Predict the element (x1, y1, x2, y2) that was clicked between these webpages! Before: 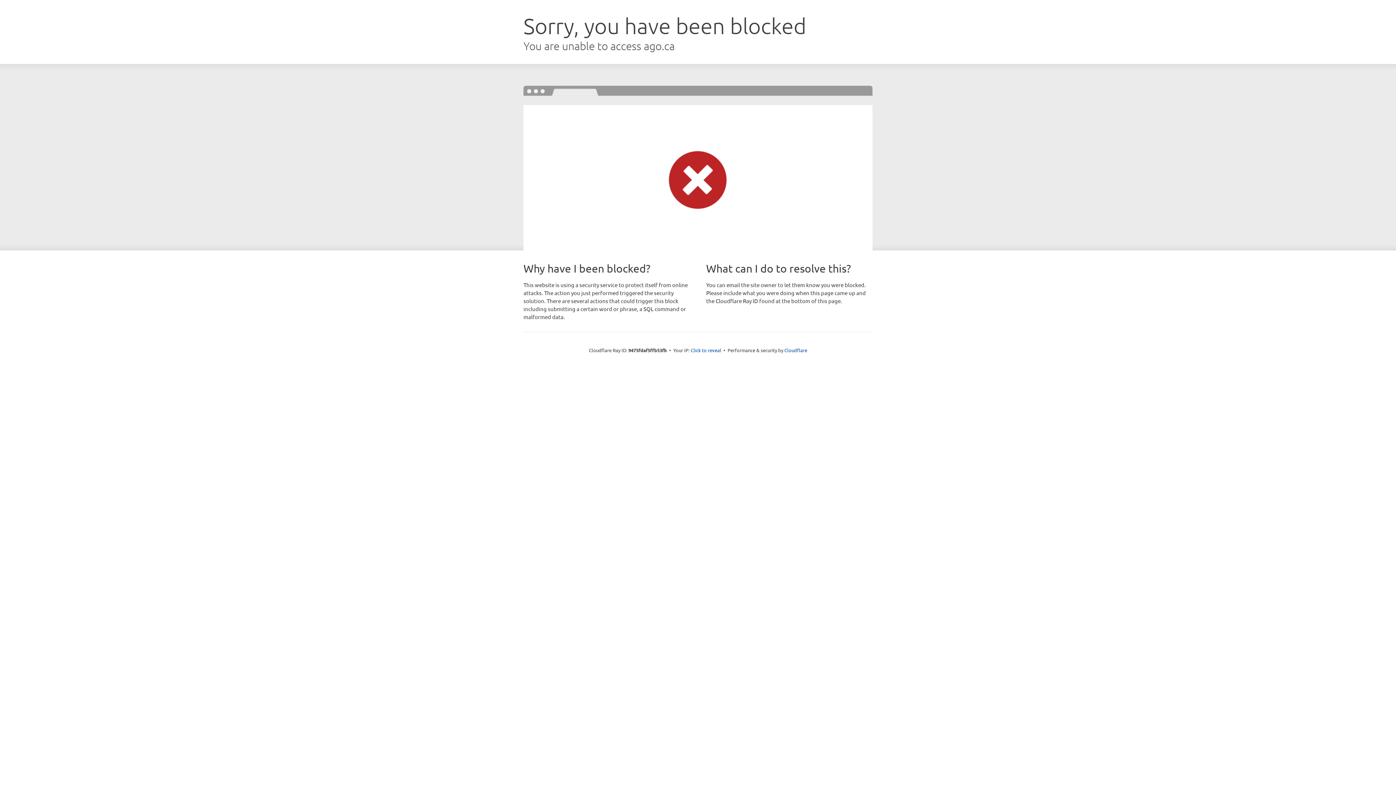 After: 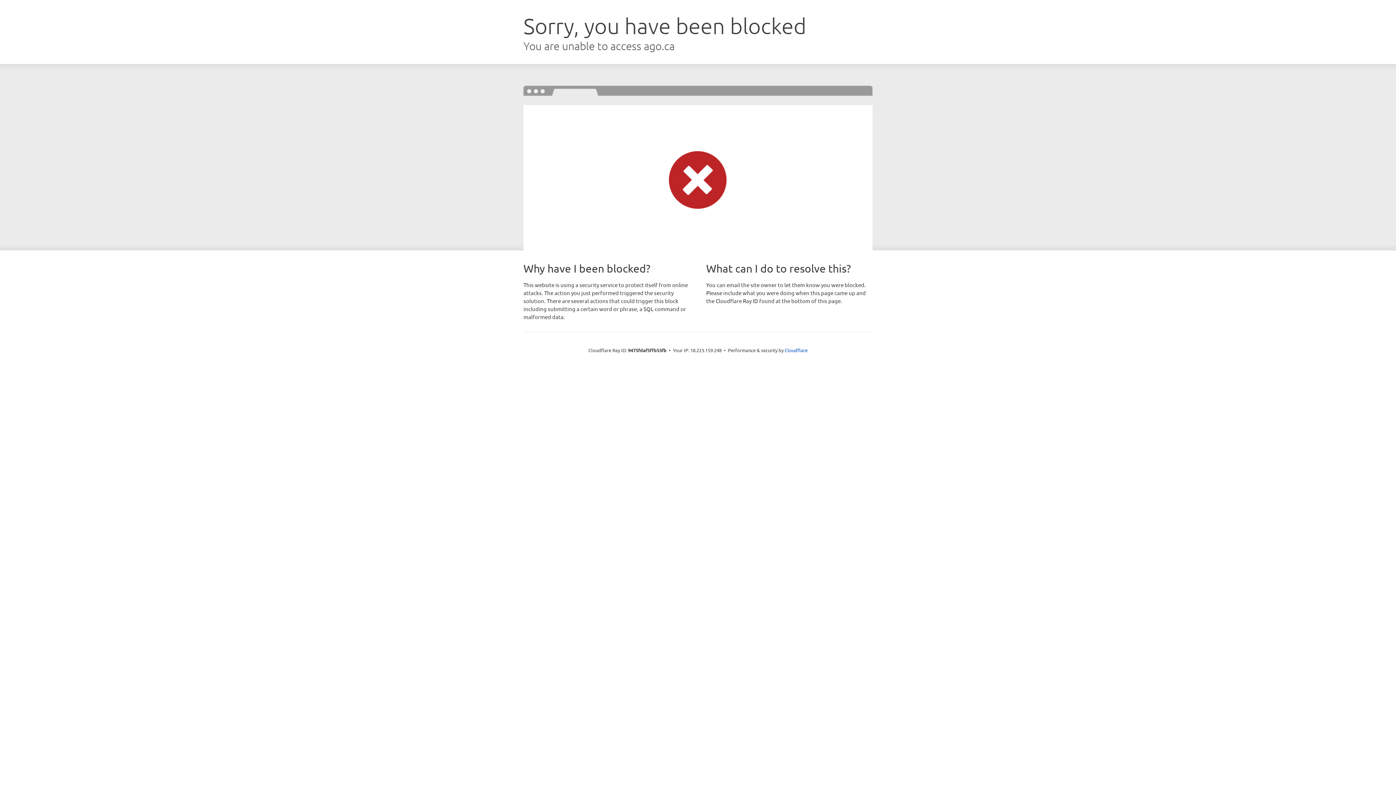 Action: bbox: (690, 346, 721, 353) label: Click to reveal